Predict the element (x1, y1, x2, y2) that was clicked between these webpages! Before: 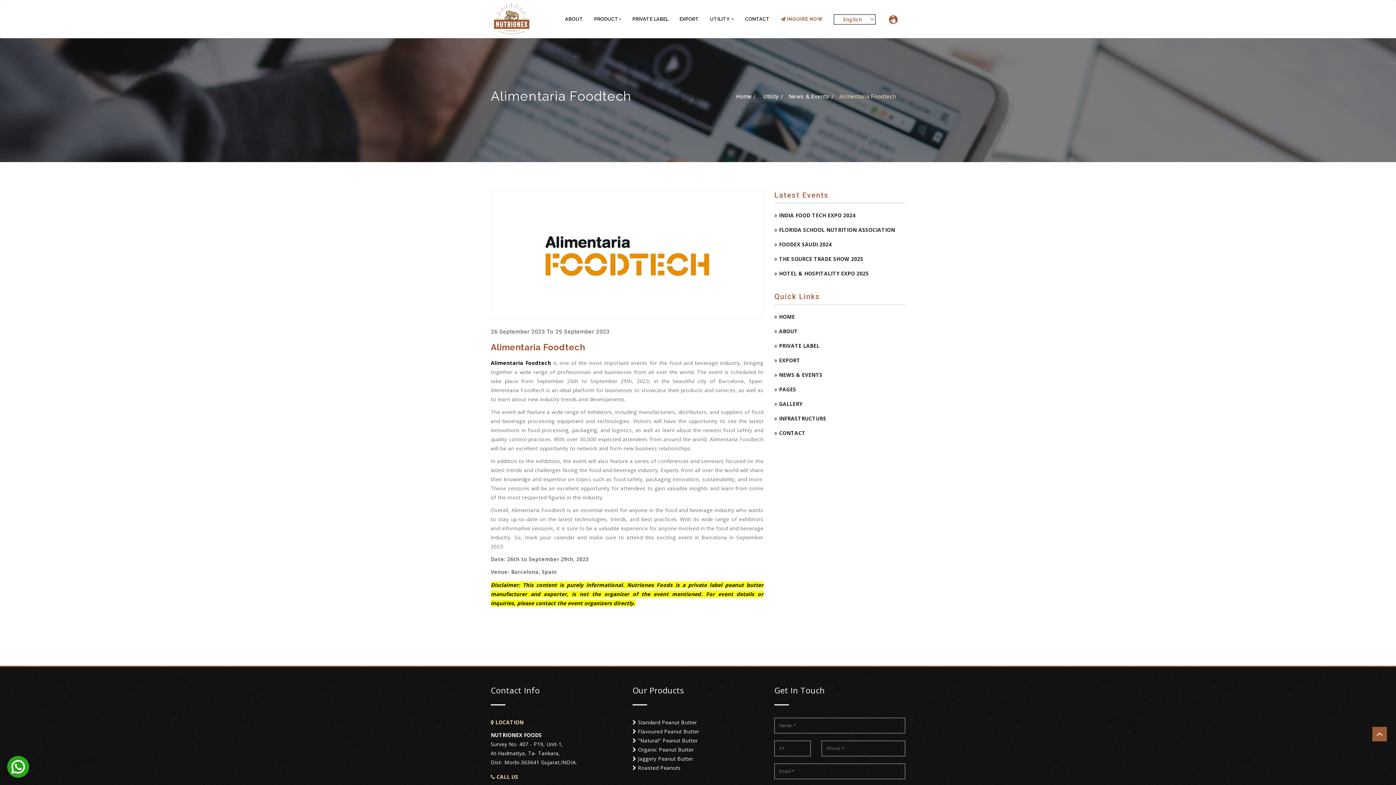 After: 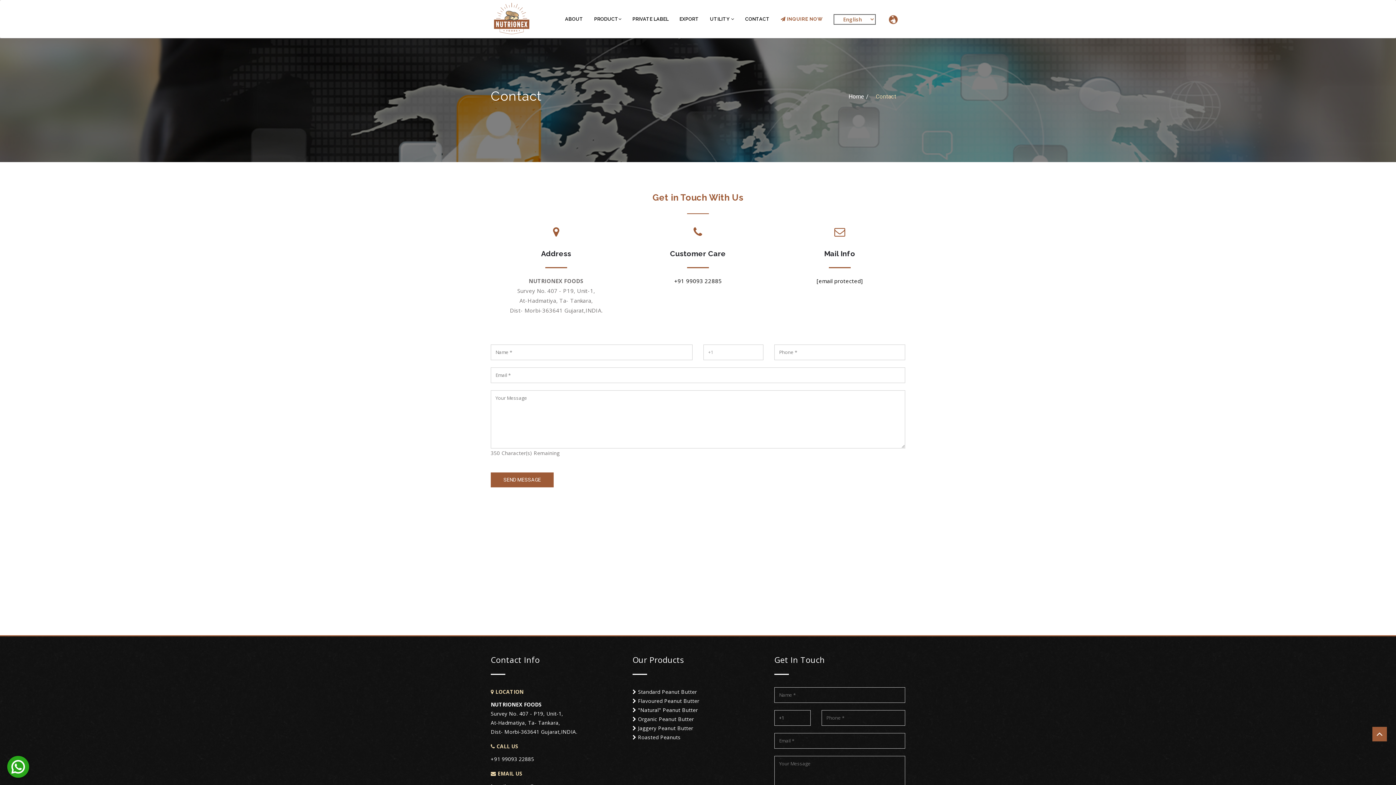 Action: label:  CONTACT bbox: (774, 429, 805, 436)